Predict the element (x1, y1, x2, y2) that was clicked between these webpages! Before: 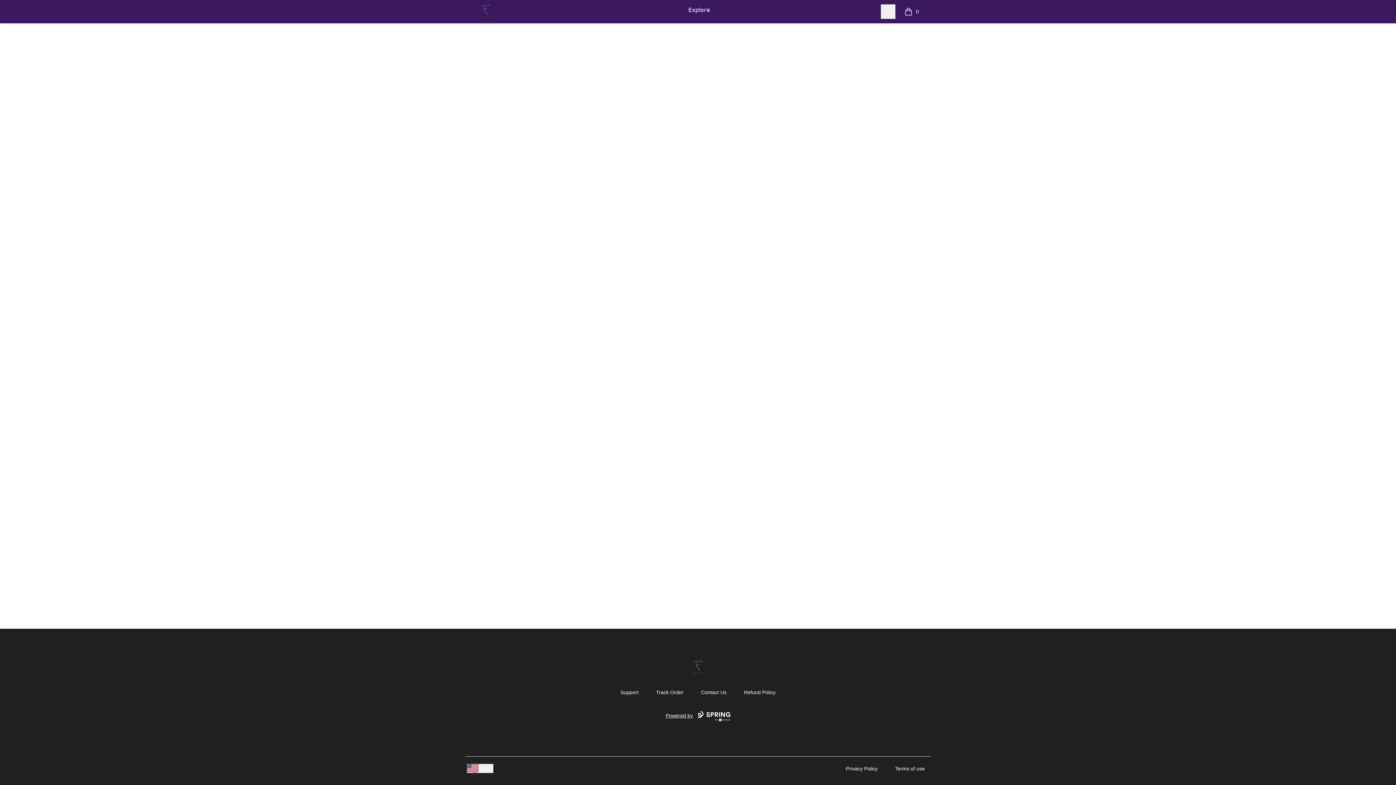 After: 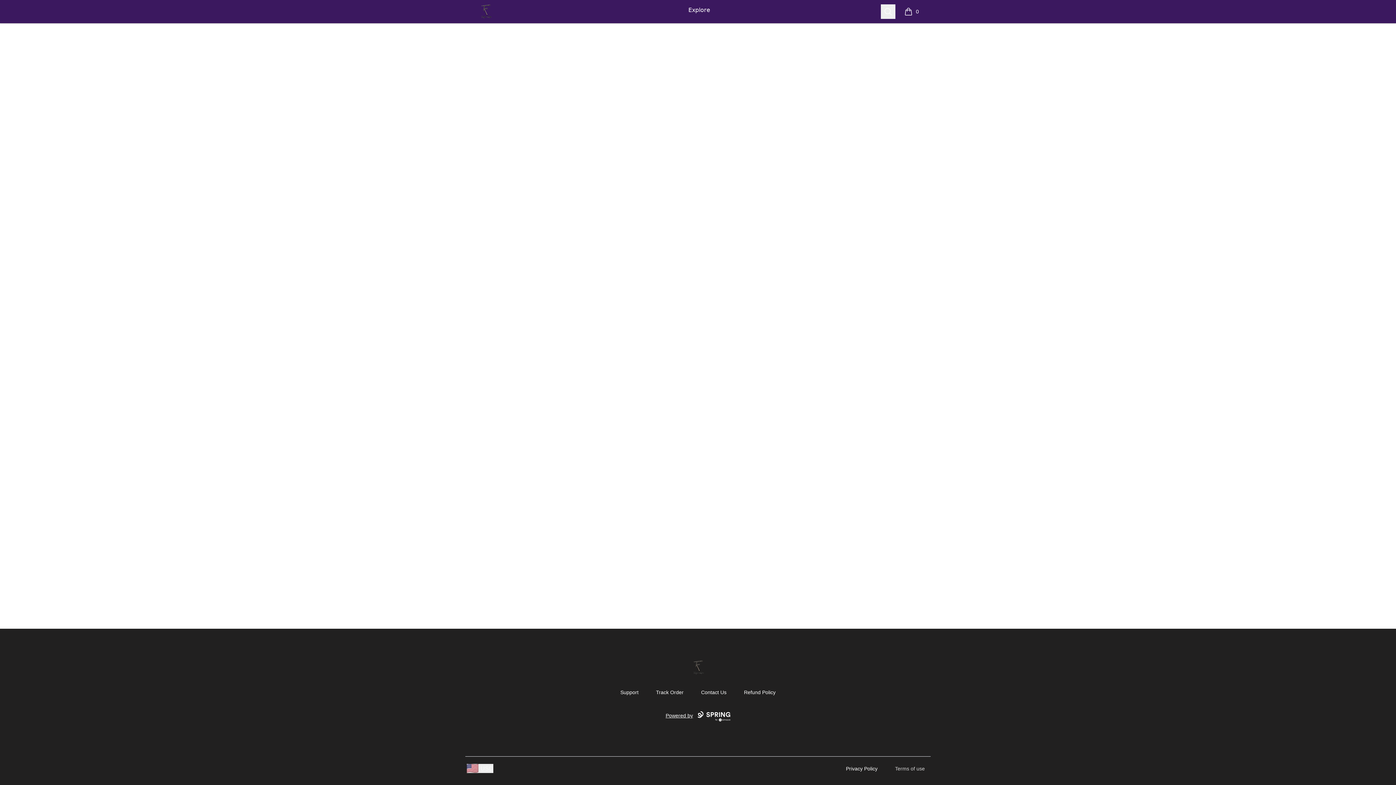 Action: bbox: (895, 766, 925, 771) label: Terms of use